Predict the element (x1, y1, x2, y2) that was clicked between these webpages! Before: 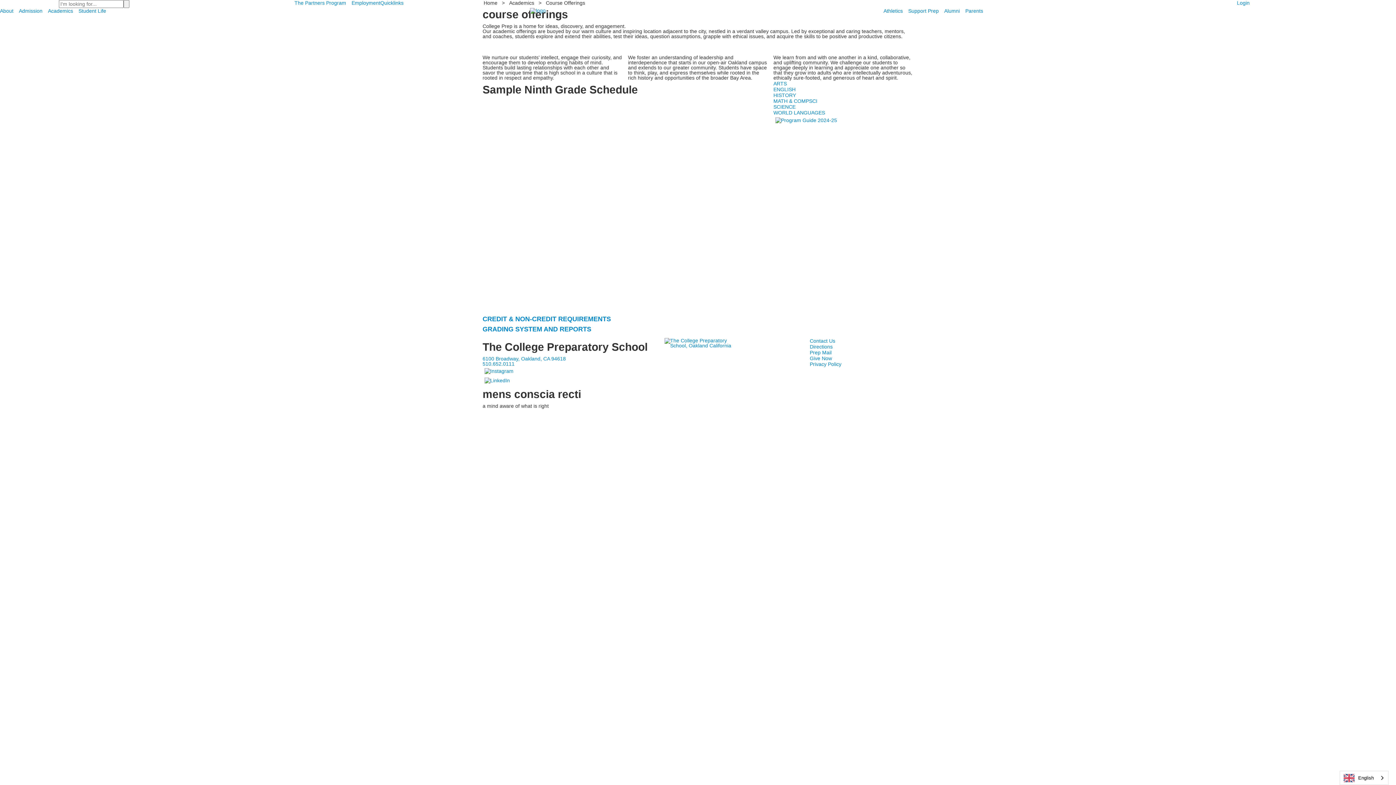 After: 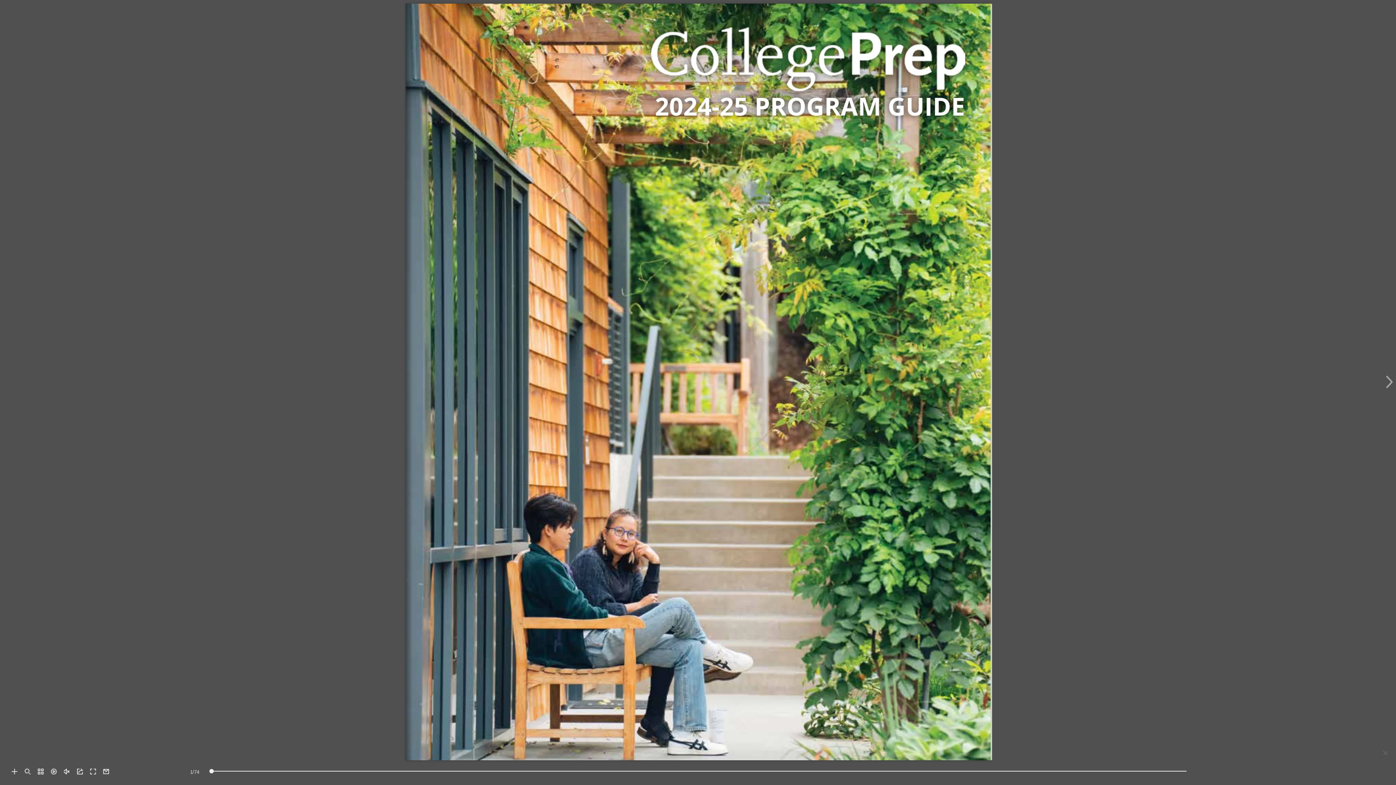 Action: bbox: (773, 116, 839, 122)